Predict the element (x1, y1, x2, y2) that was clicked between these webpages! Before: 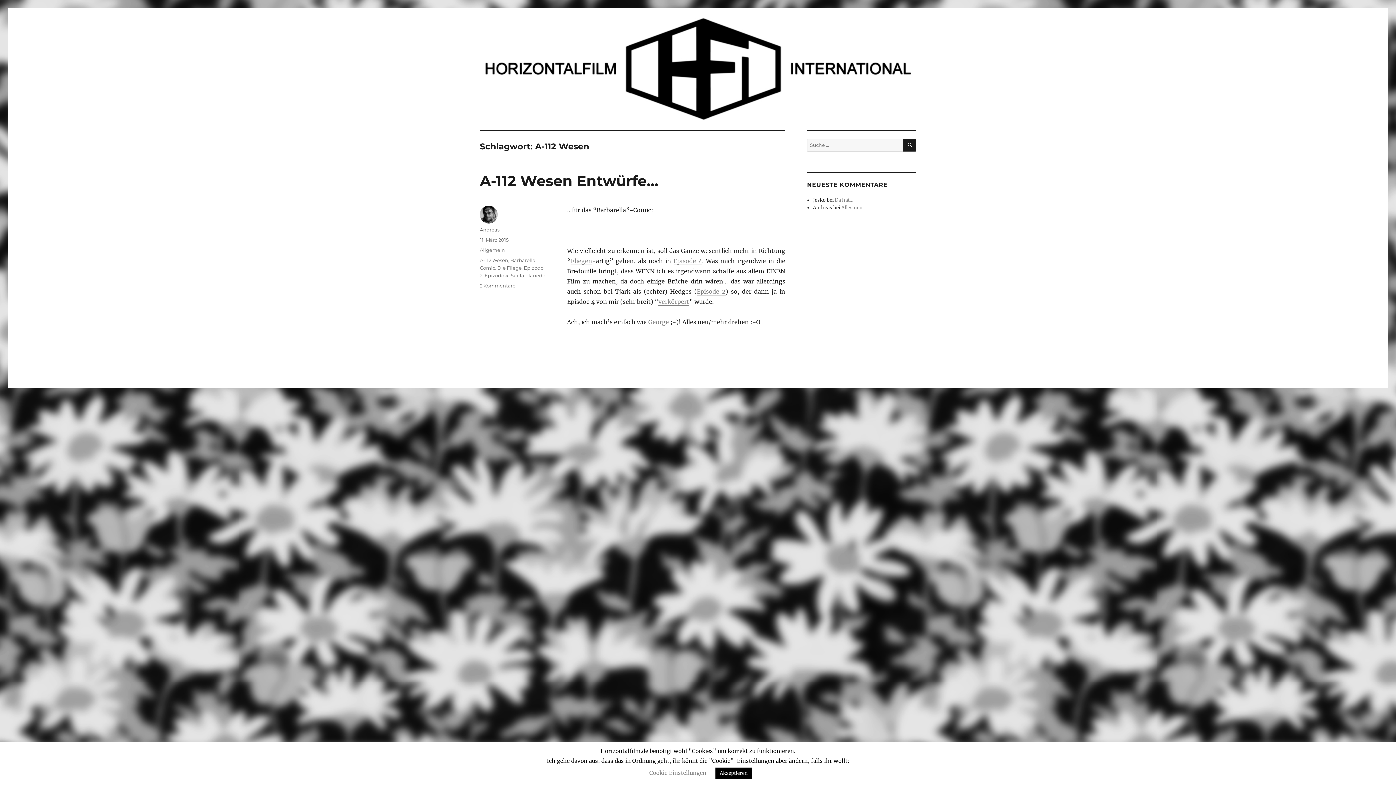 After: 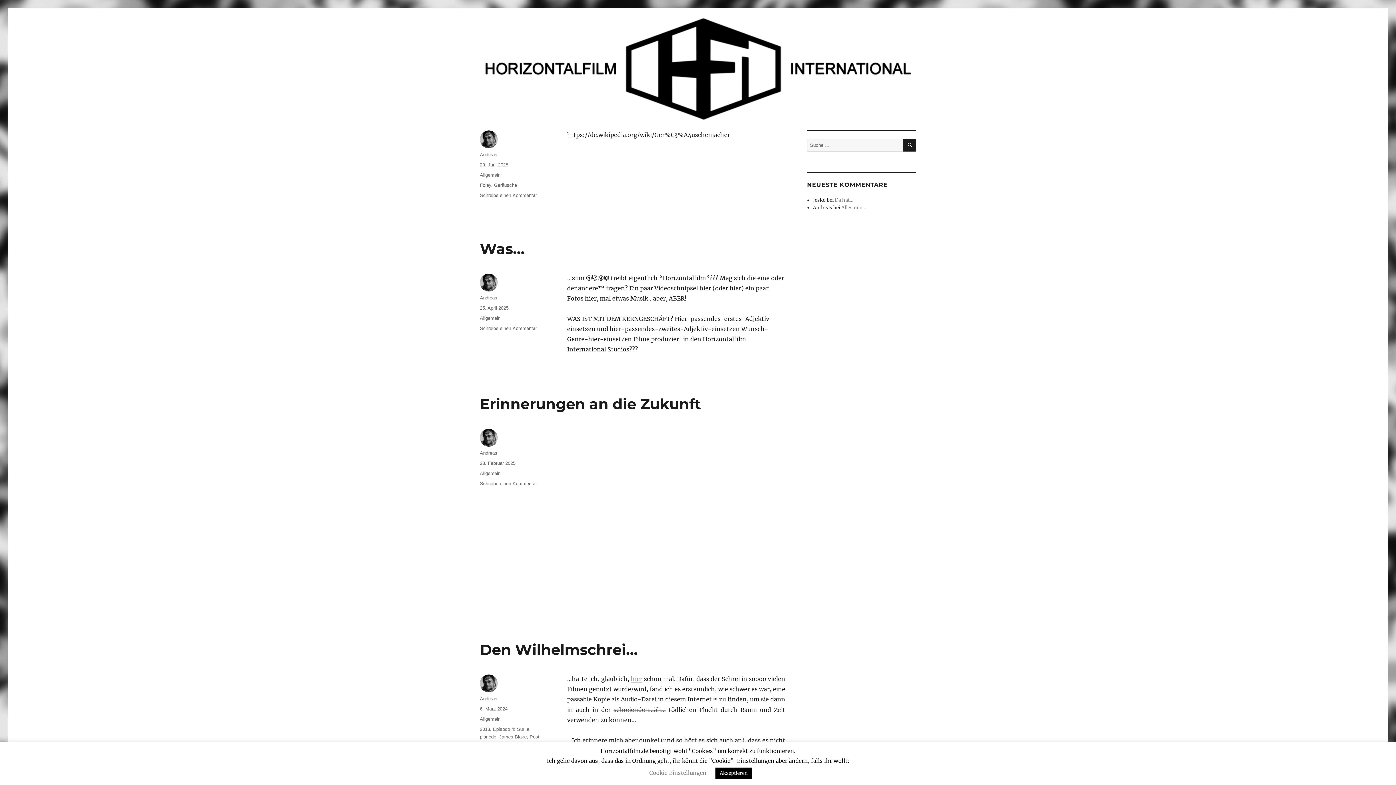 Action: bbox: (480, 17, 916, 119)